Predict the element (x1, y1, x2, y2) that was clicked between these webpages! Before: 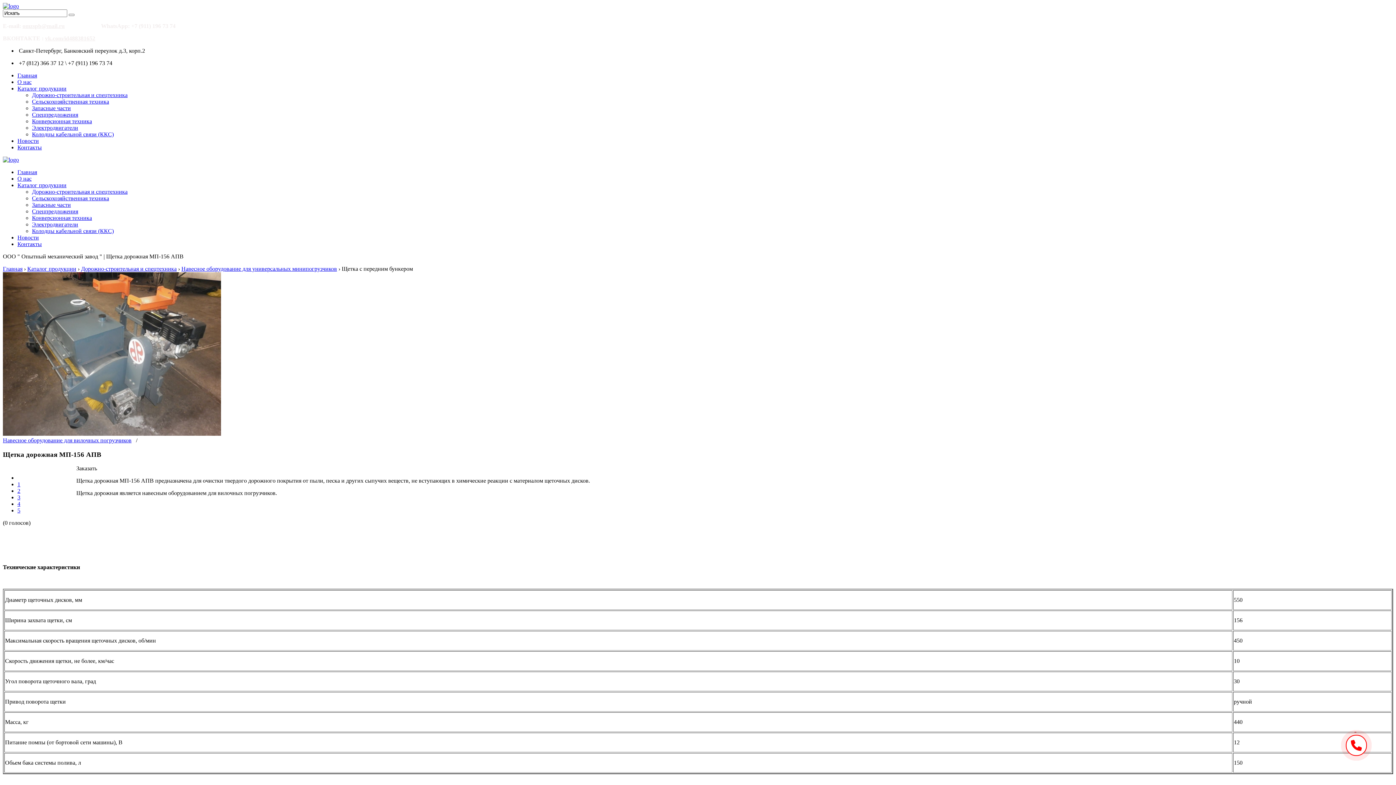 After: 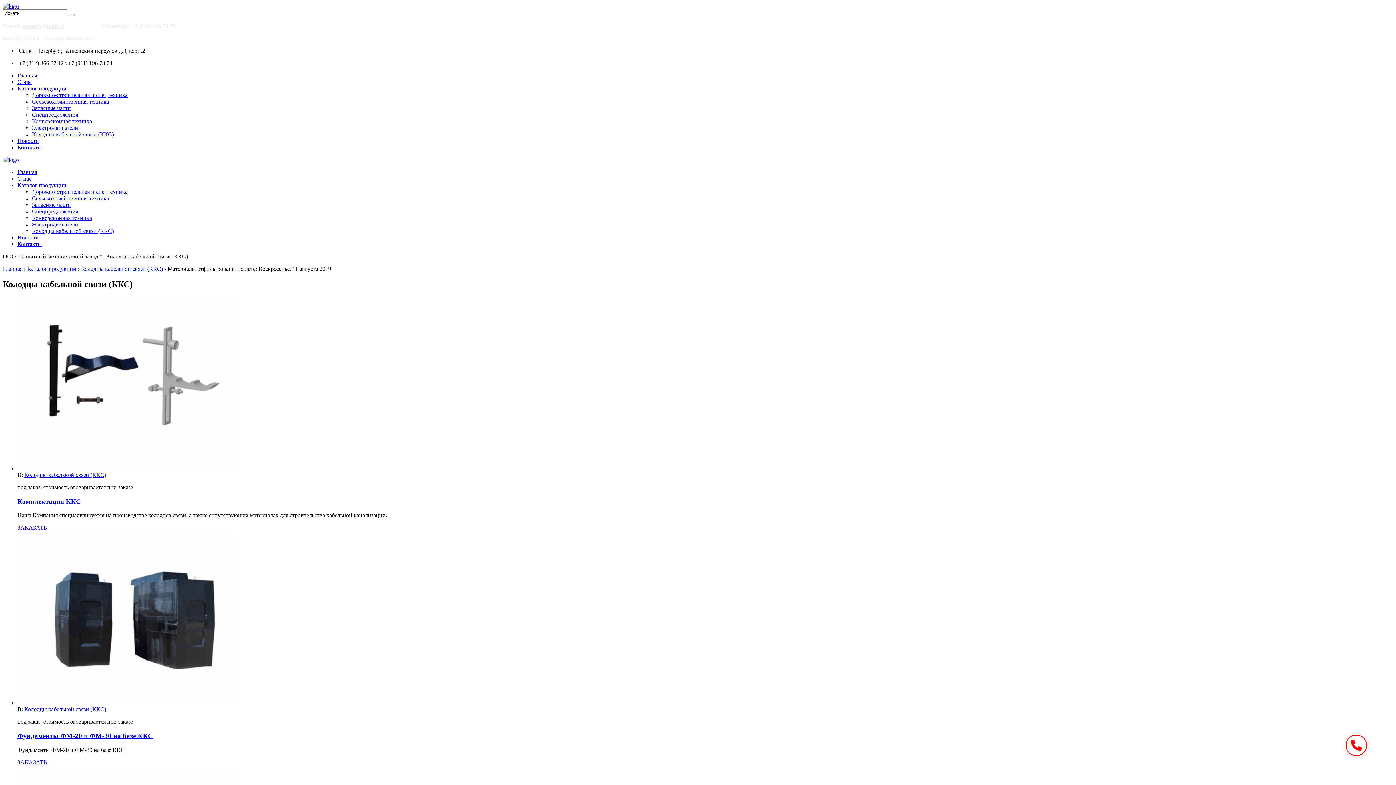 Action: bbox: (32, 228, 113, 234) label: Колодцы кабельной связи (ККС)